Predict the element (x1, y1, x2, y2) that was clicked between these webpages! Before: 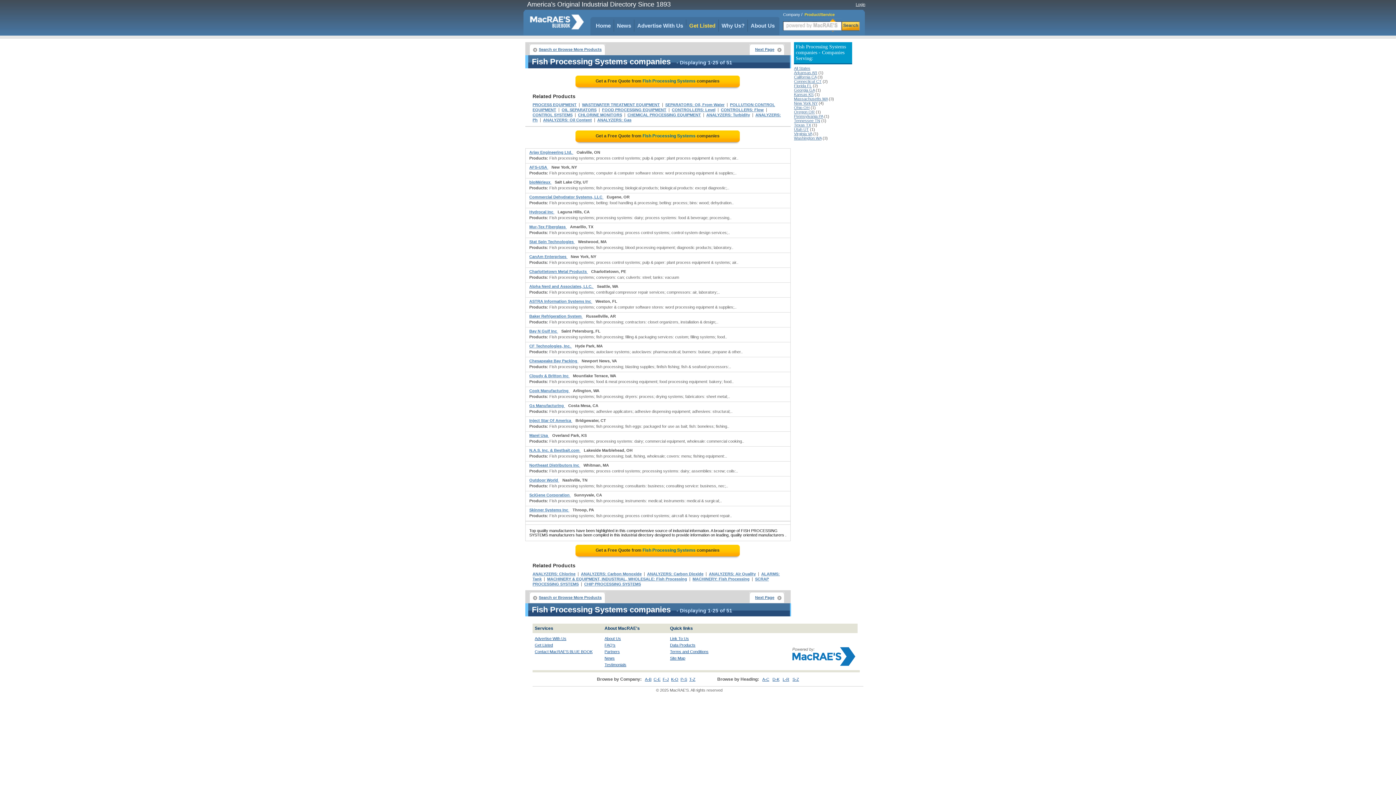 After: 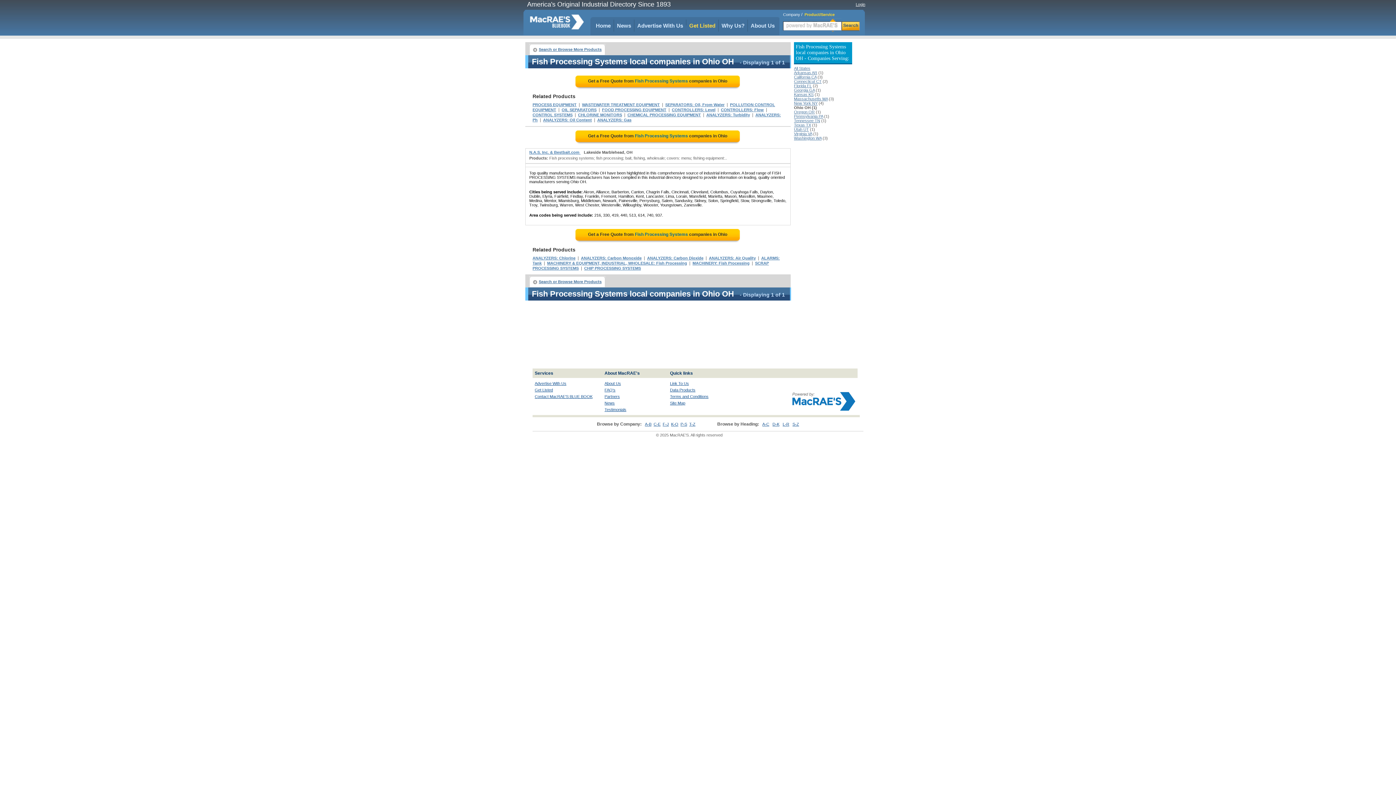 Action: label: Ohio OH bbox: (794, 105, 809, 109)